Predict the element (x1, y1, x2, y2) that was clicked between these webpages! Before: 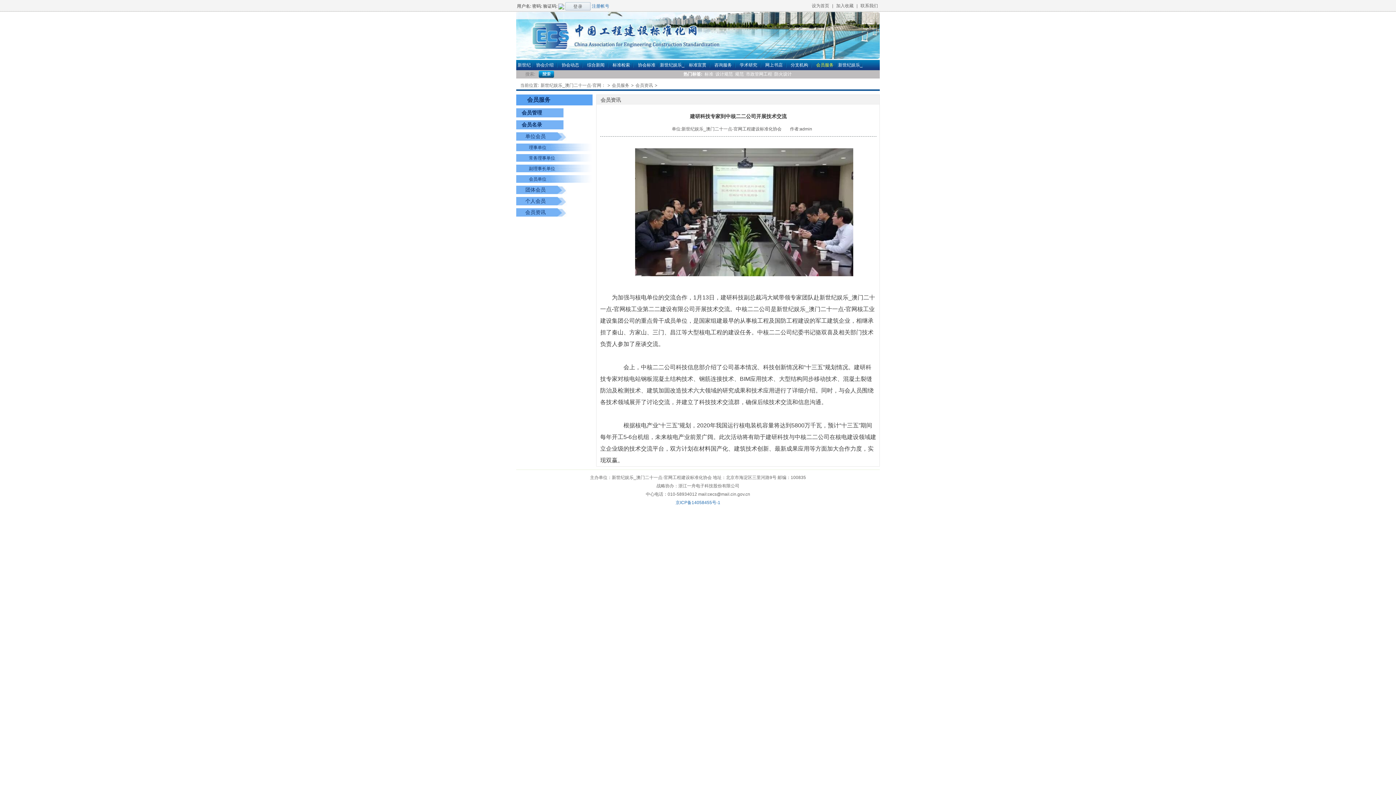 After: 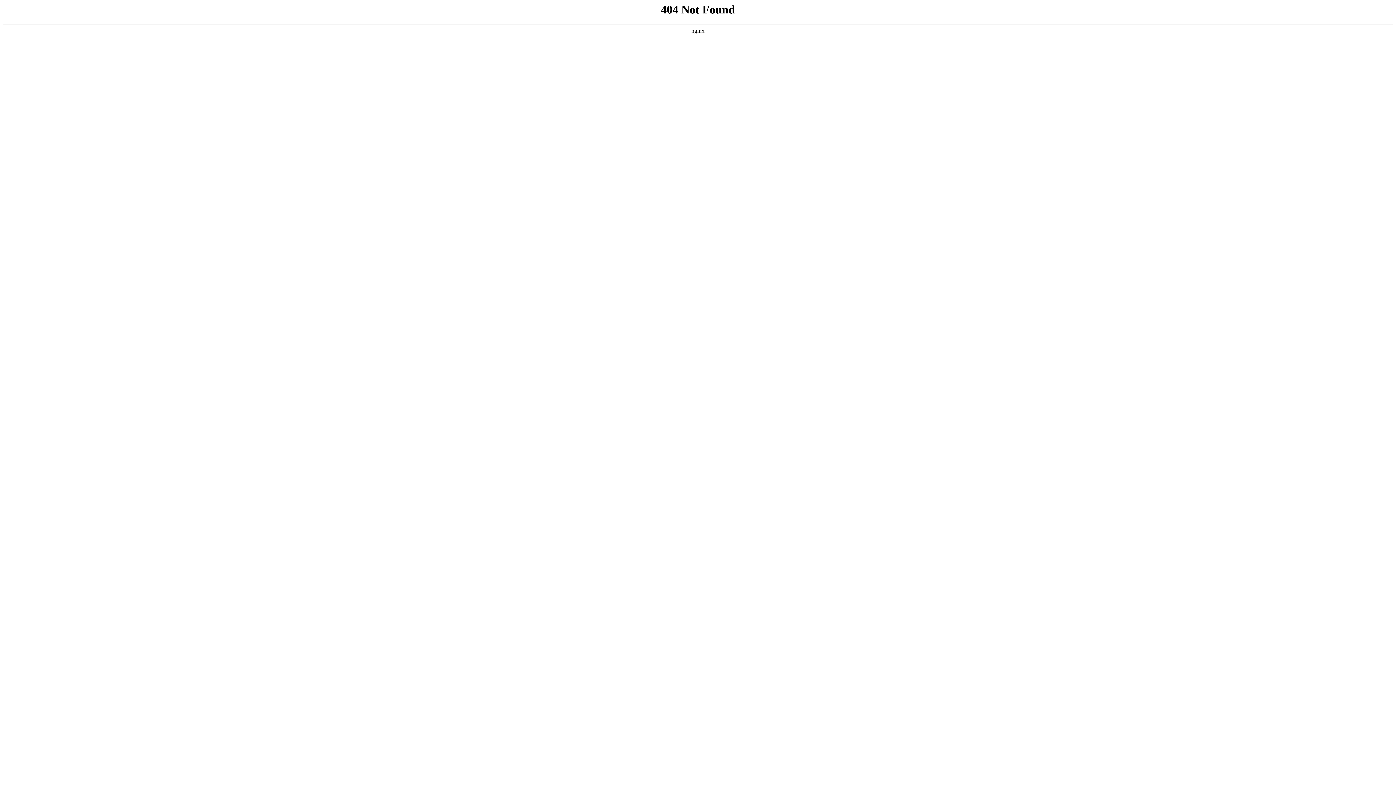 Action: label: 个人会员 bbox: (525, 198, 545, 204)